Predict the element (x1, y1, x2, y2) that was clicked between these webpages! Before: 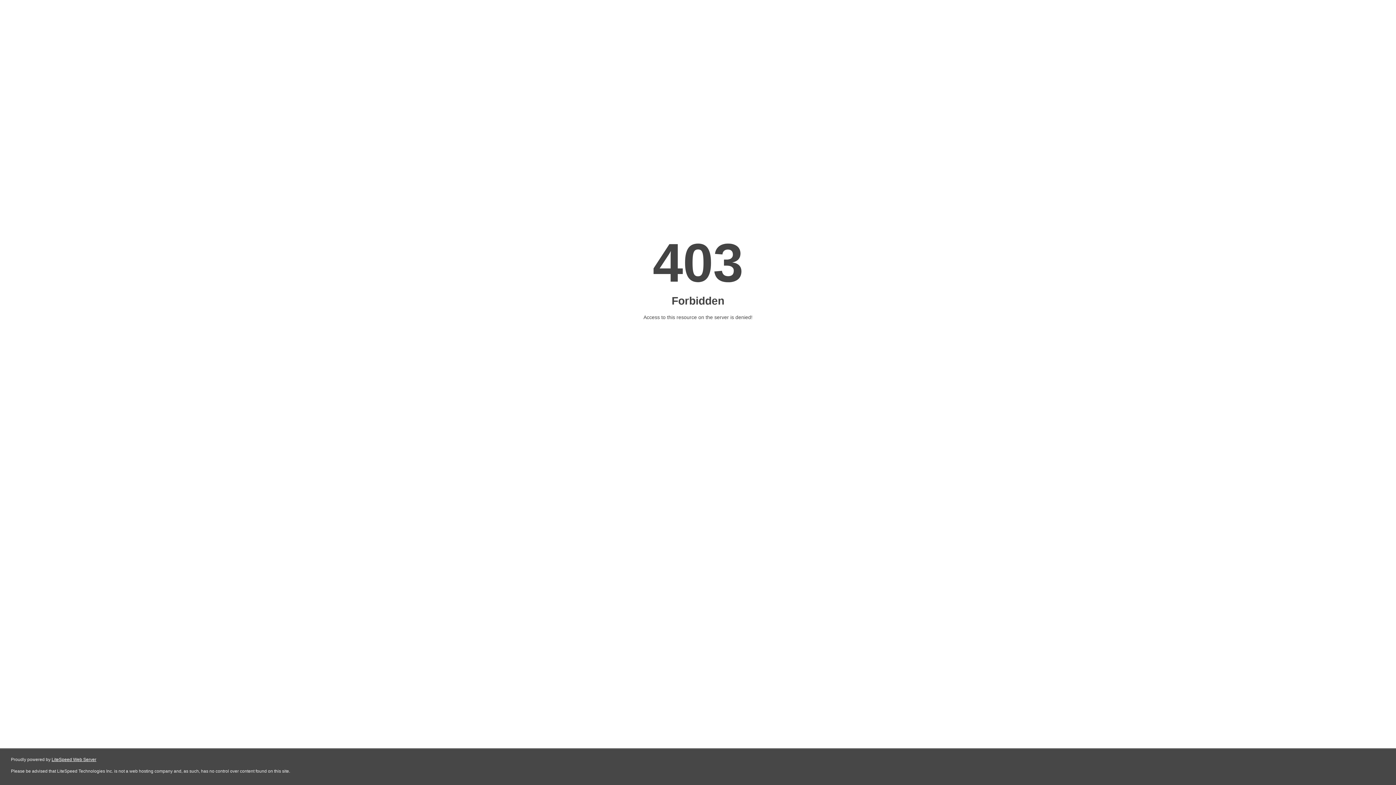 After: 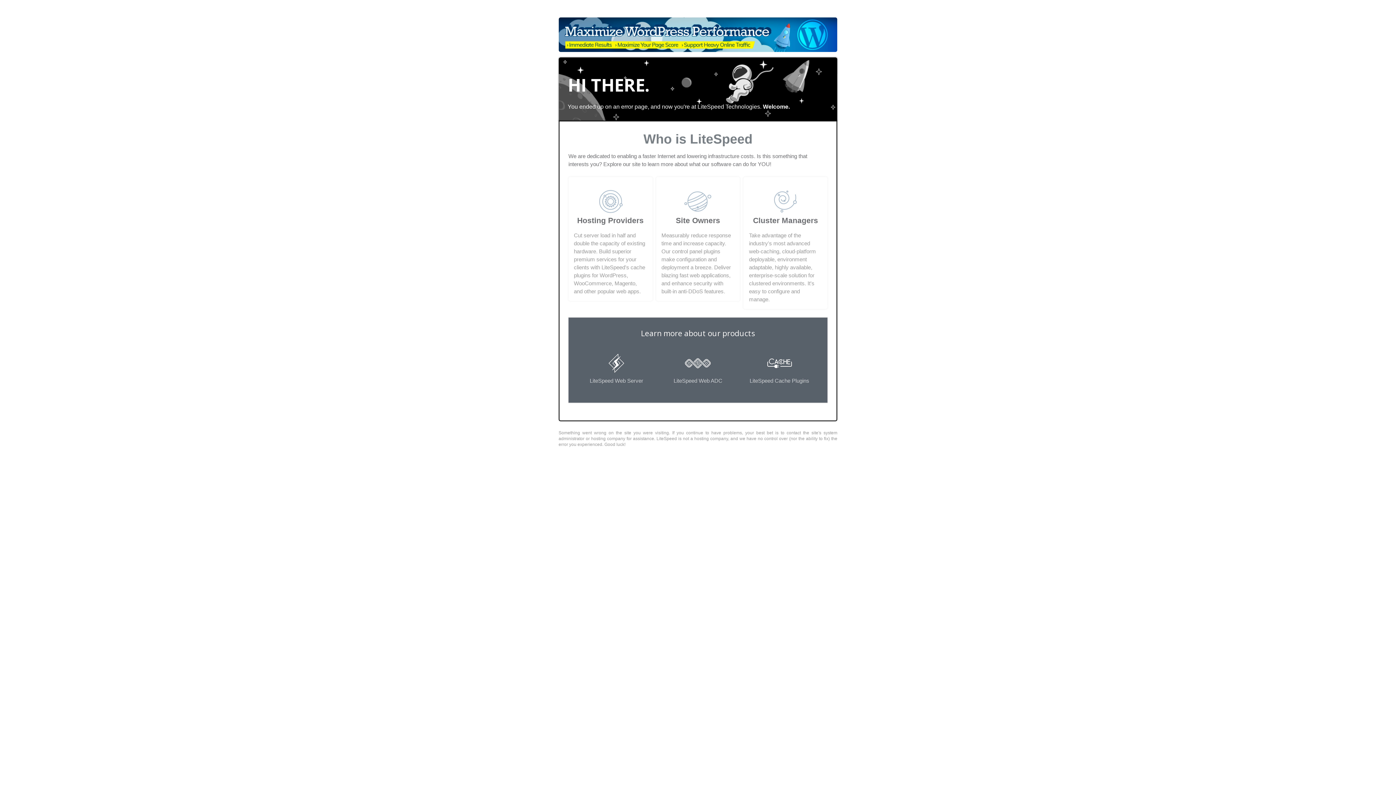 Action: bbox: (51, 757, 96, 762) label: LiteSpeed Web Server